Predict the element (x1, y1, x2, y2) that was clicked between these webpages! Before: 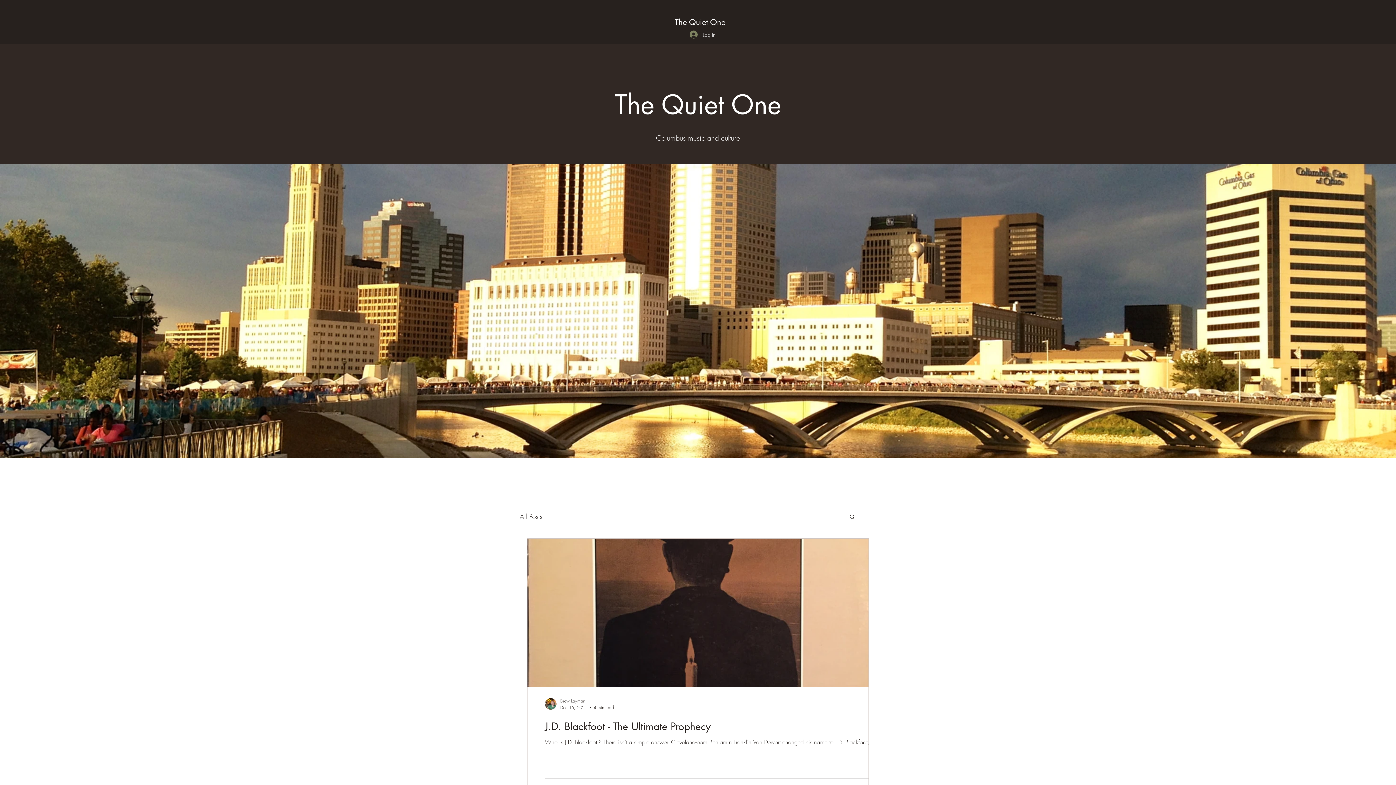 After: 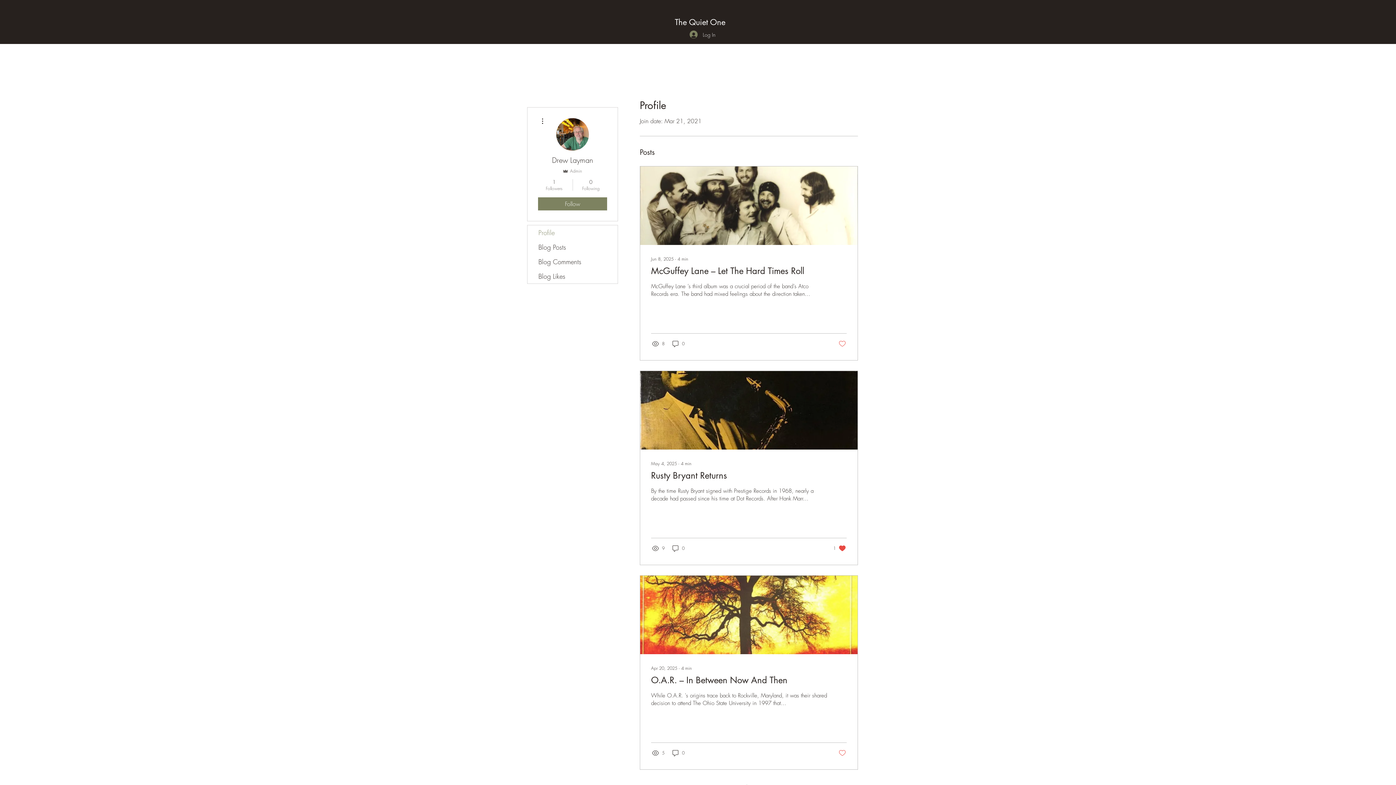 Action: bbox: (545, 698, 556, 710)